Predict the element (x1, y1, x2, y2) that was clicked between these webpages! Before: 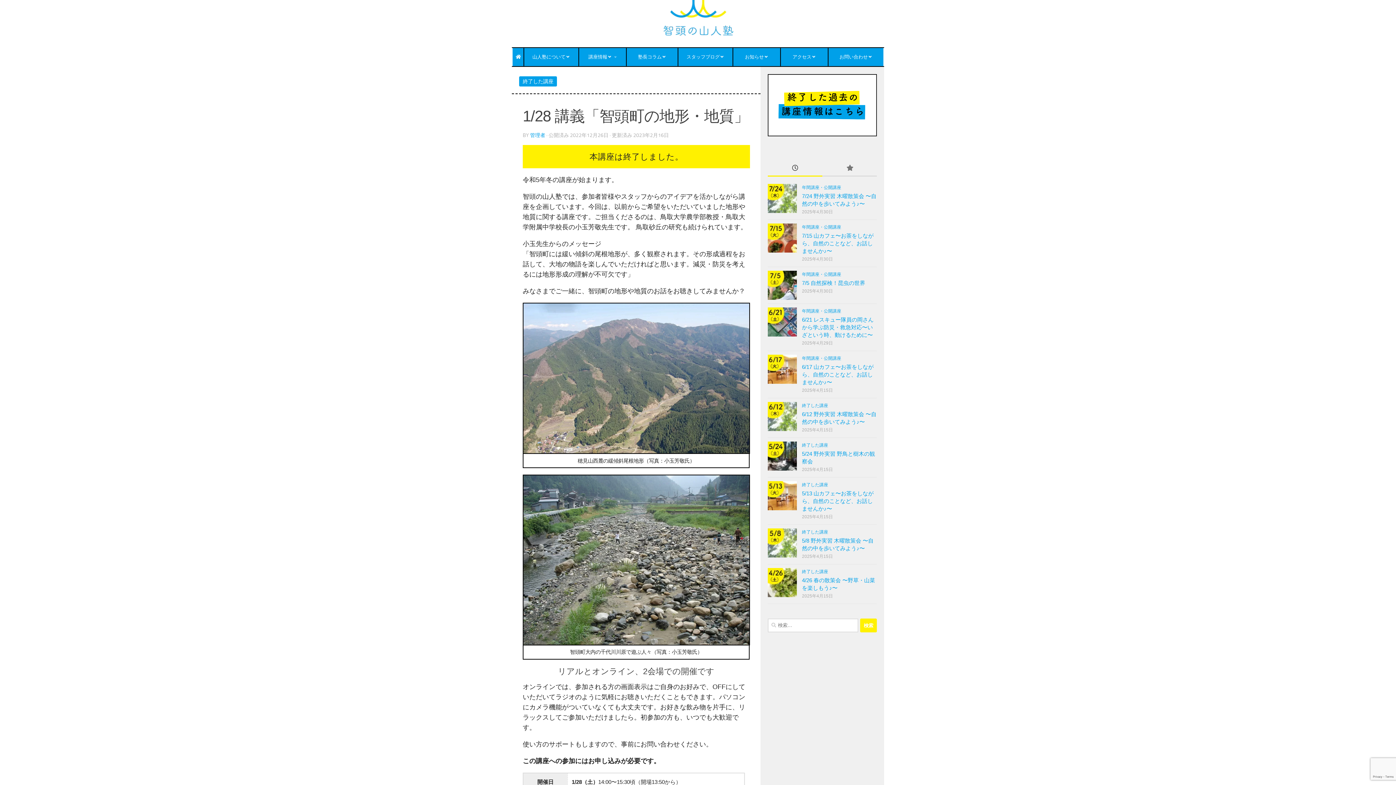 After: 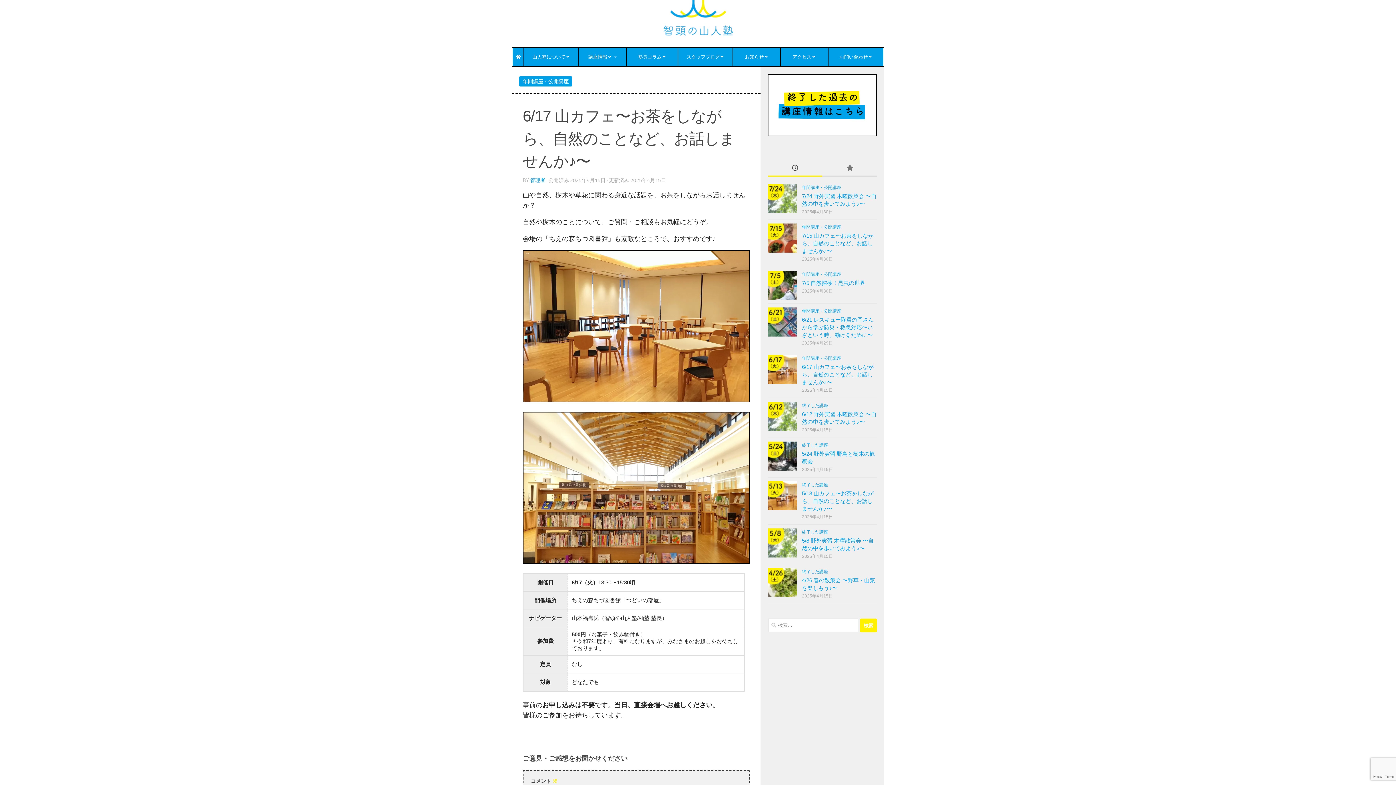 Action: bbox: (802, 364, 873, 385) label: 6/17 山カフェ〜お茶をしながら、自然のことなど、お話しませんか♪〜